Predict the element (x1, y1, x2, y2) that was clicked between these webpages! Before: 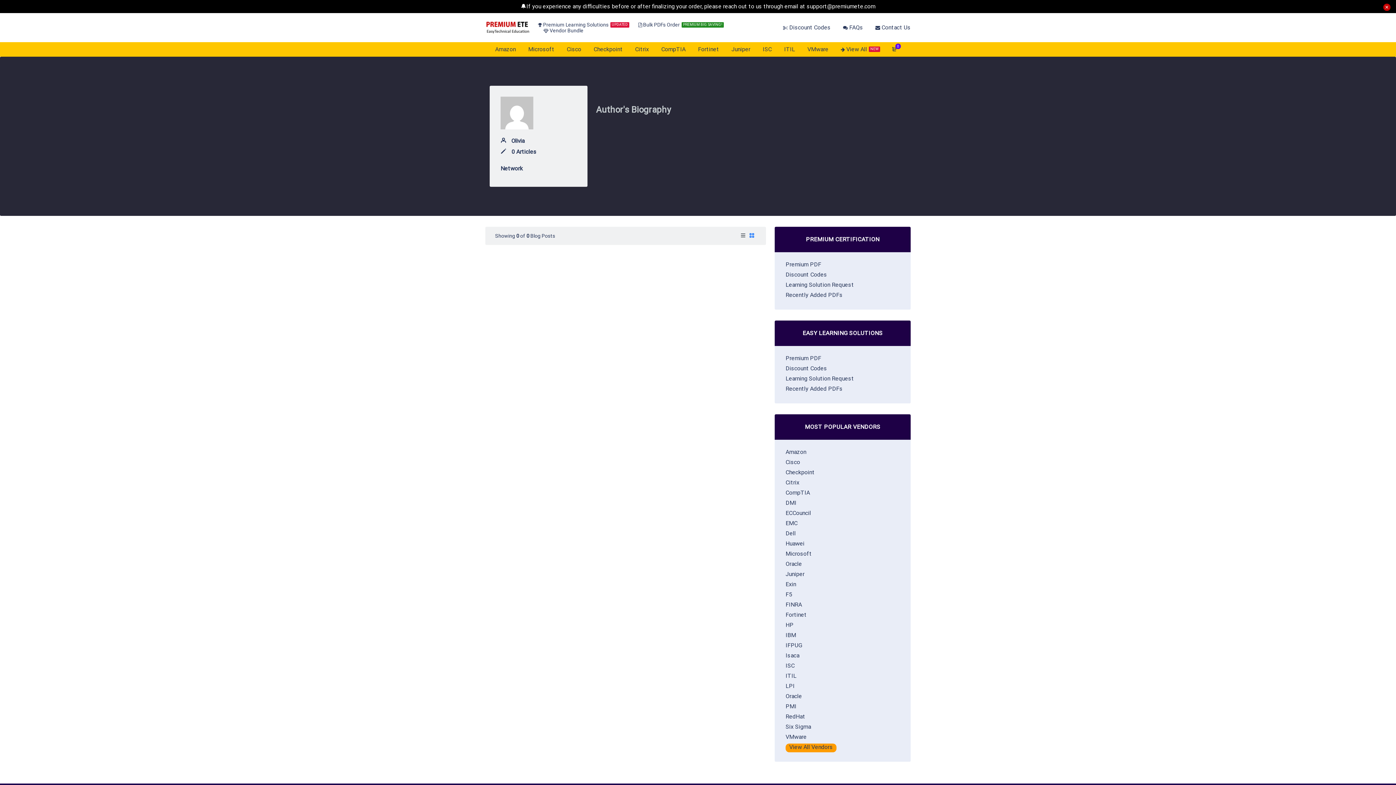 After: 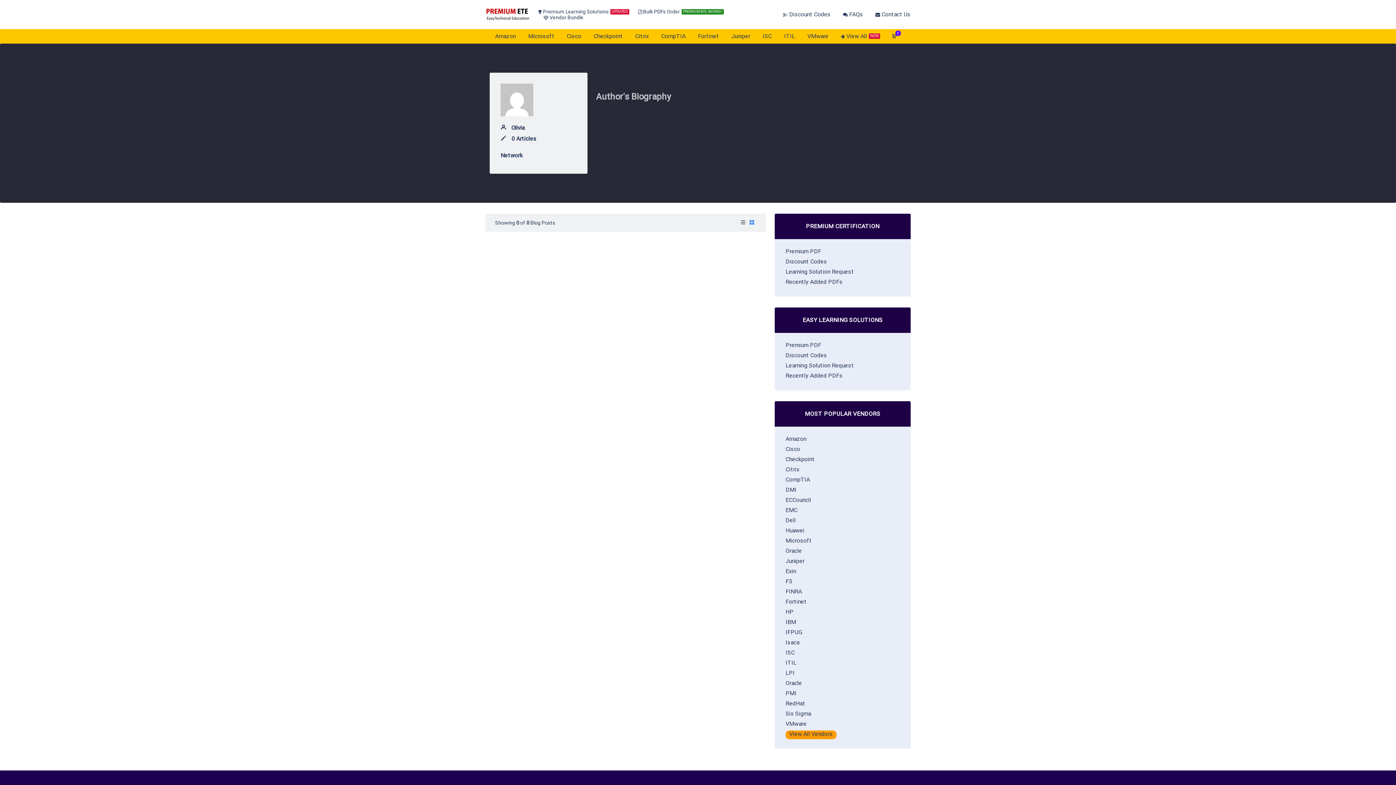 Action: bbox: (1383, 3, 1390, 10)